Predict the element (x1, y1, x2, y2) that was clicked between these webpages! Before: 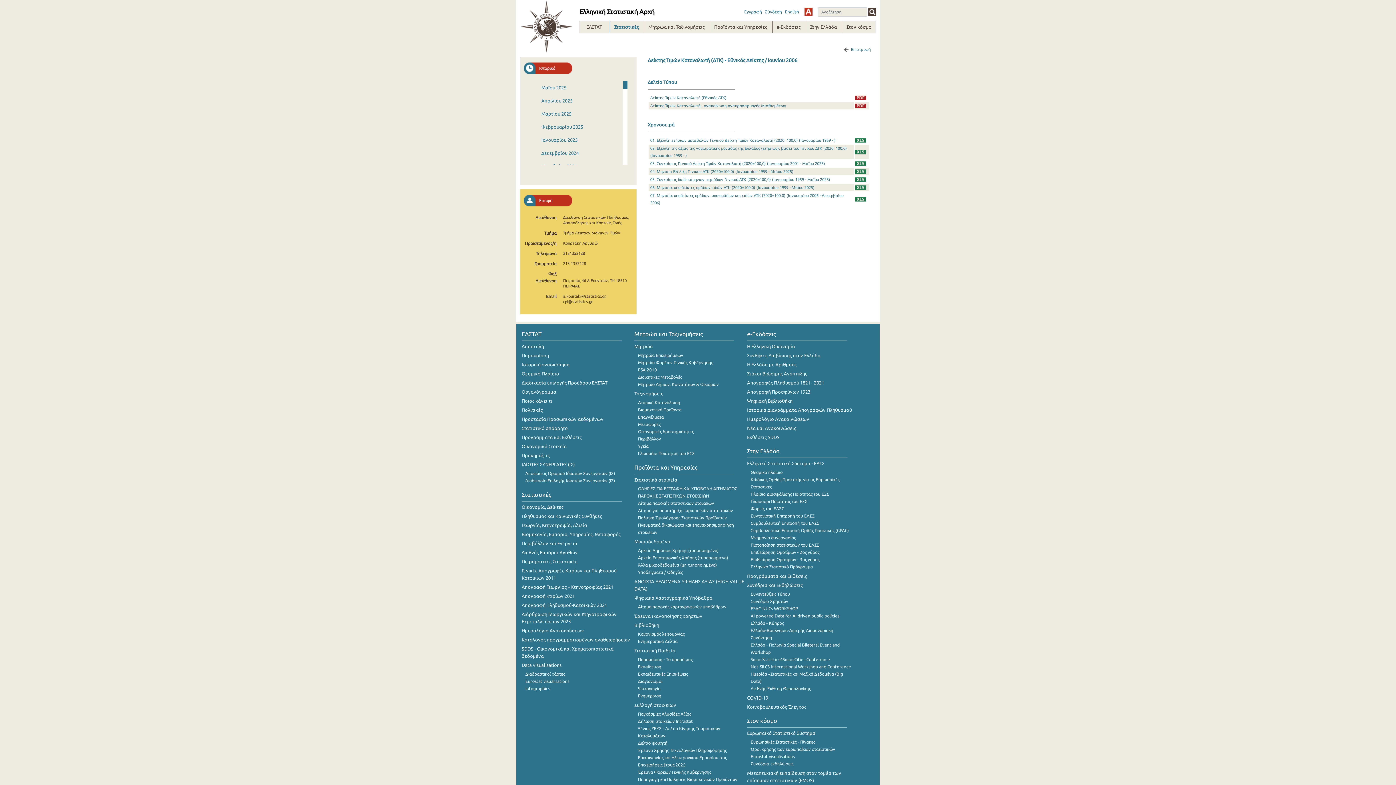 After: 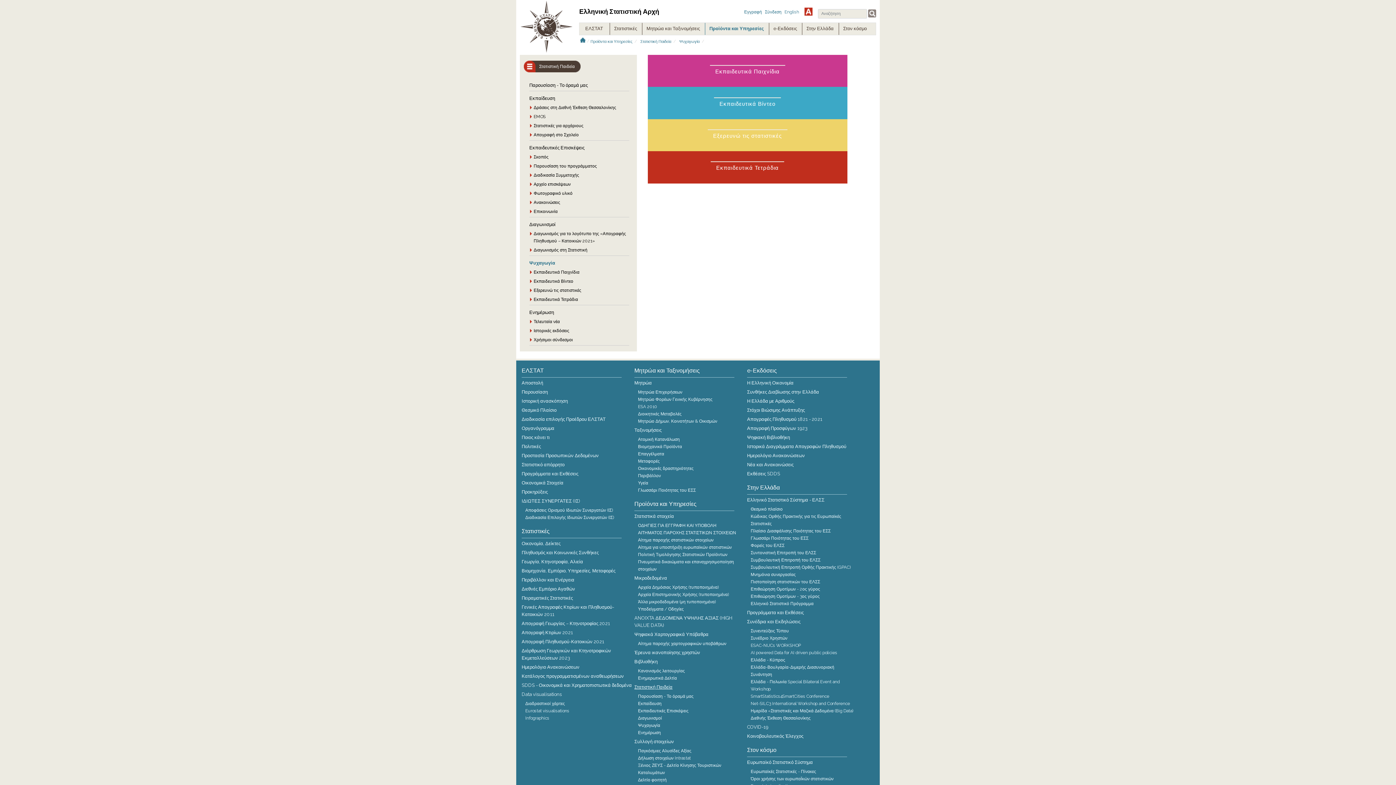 Action: label: Ψυχαγωγία bbox: (638, 686, 660, 691)